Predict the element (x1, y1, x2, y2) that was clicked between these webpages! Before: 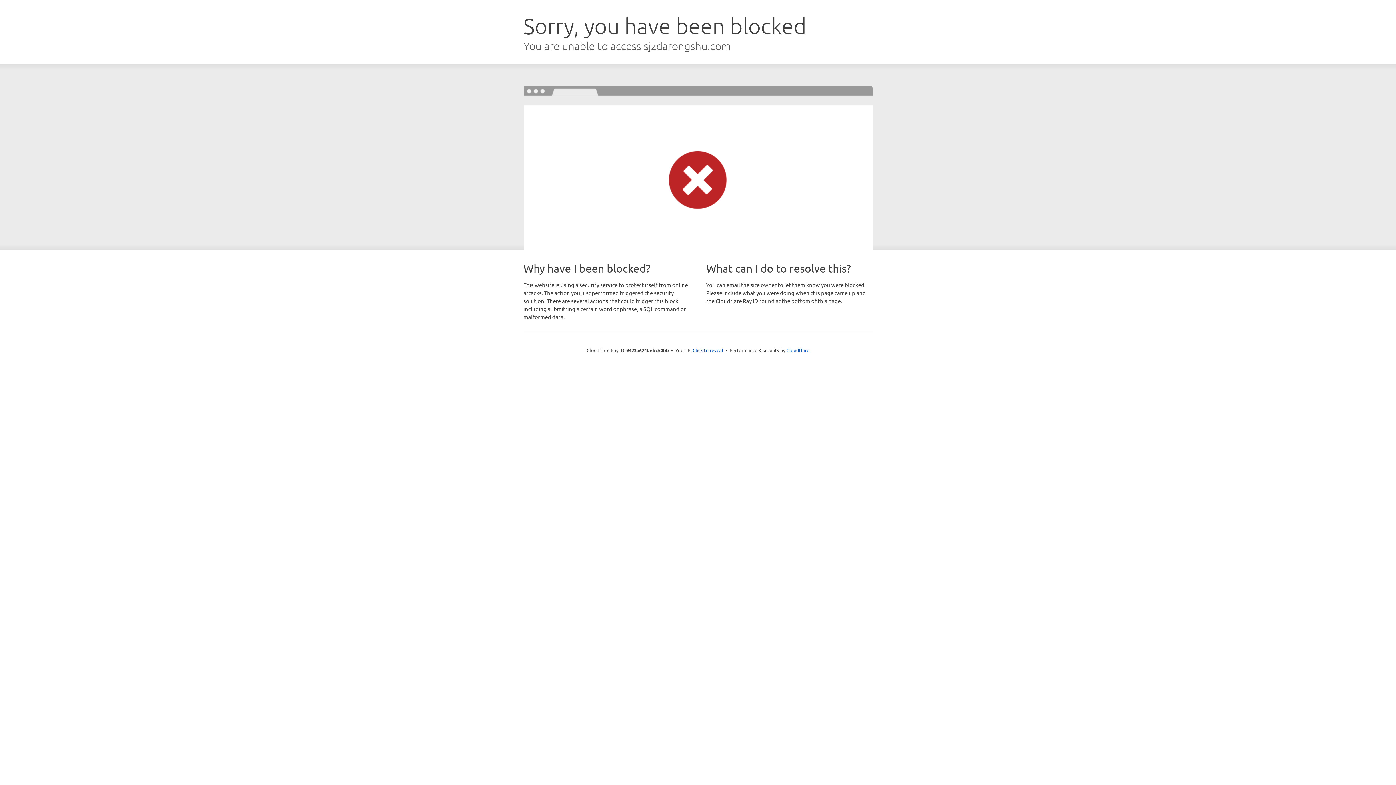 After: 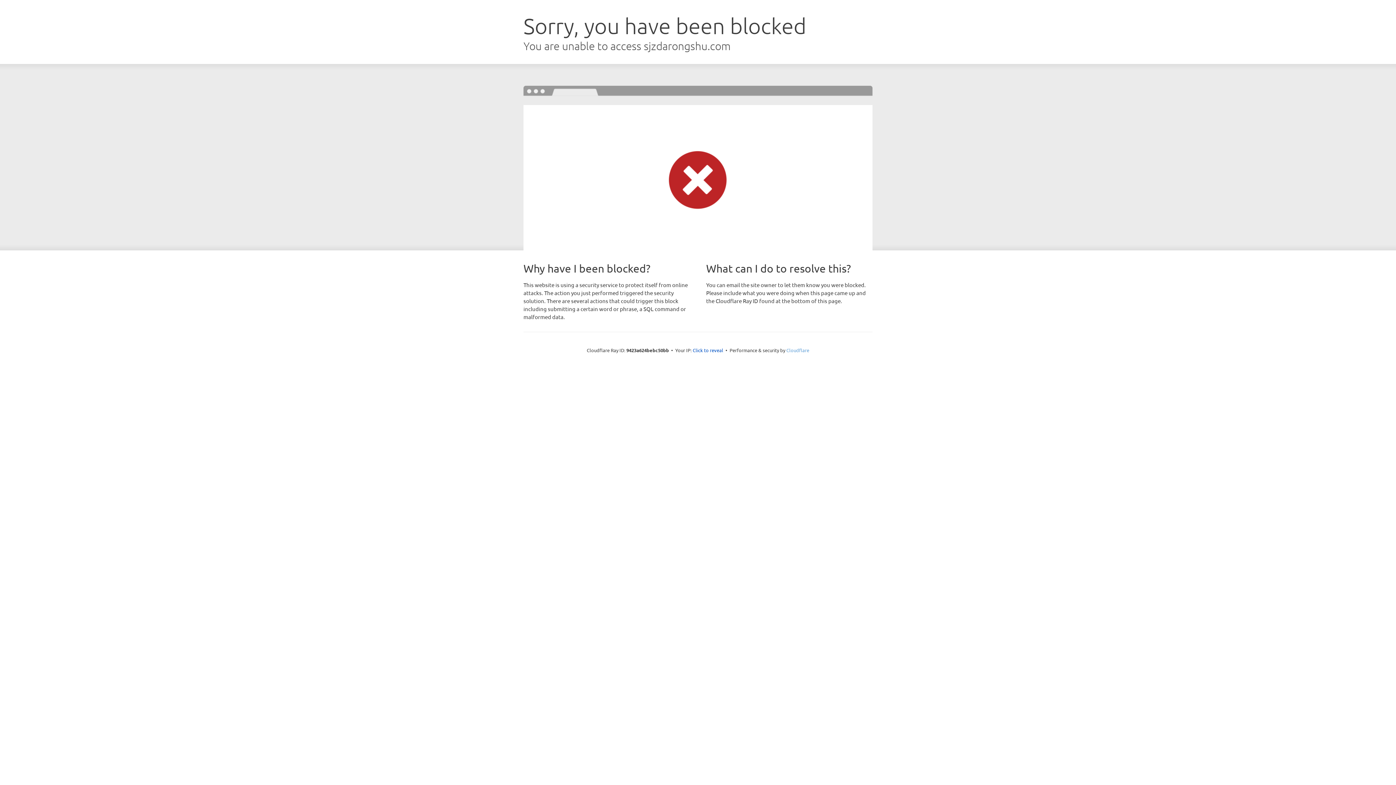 Action: bbox: (786, 347, 809, 353) label: Cloudflare